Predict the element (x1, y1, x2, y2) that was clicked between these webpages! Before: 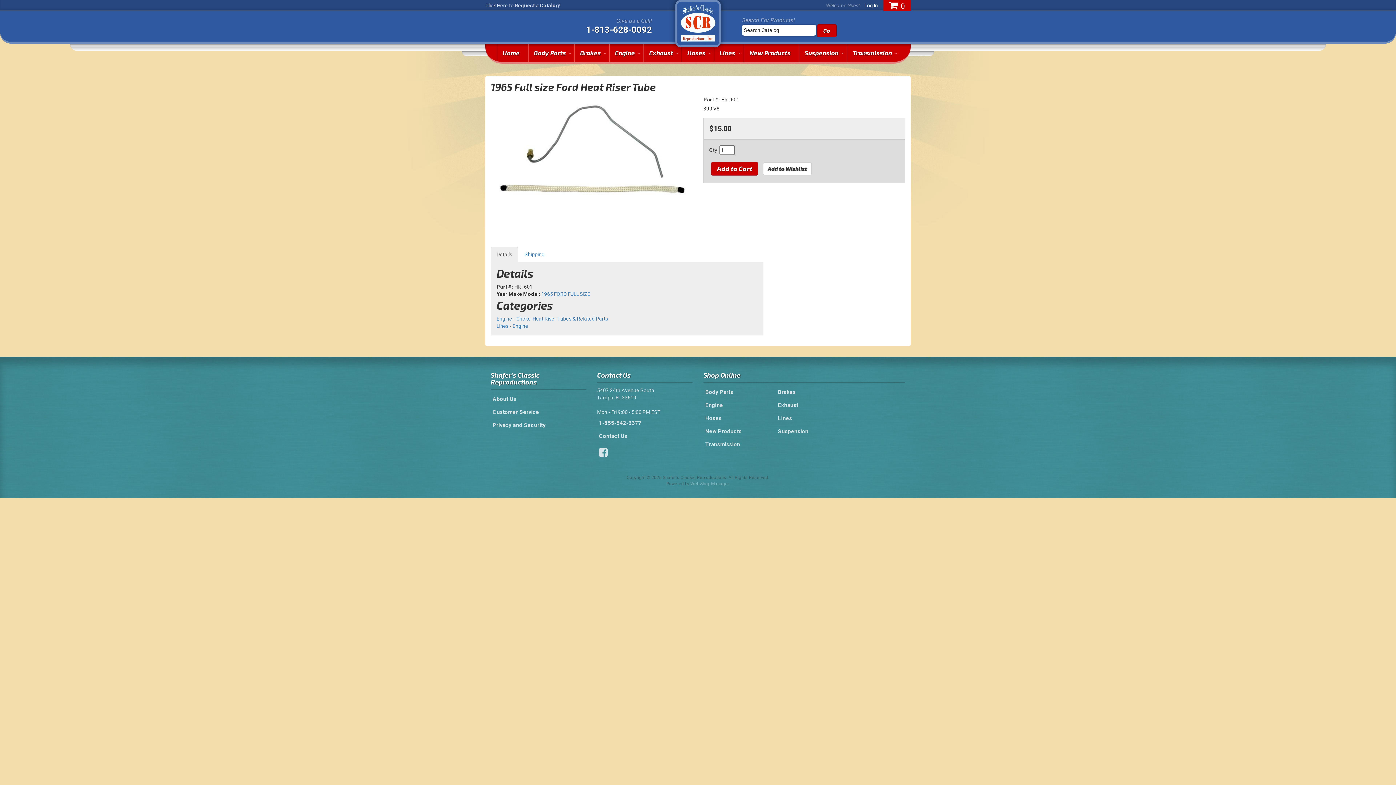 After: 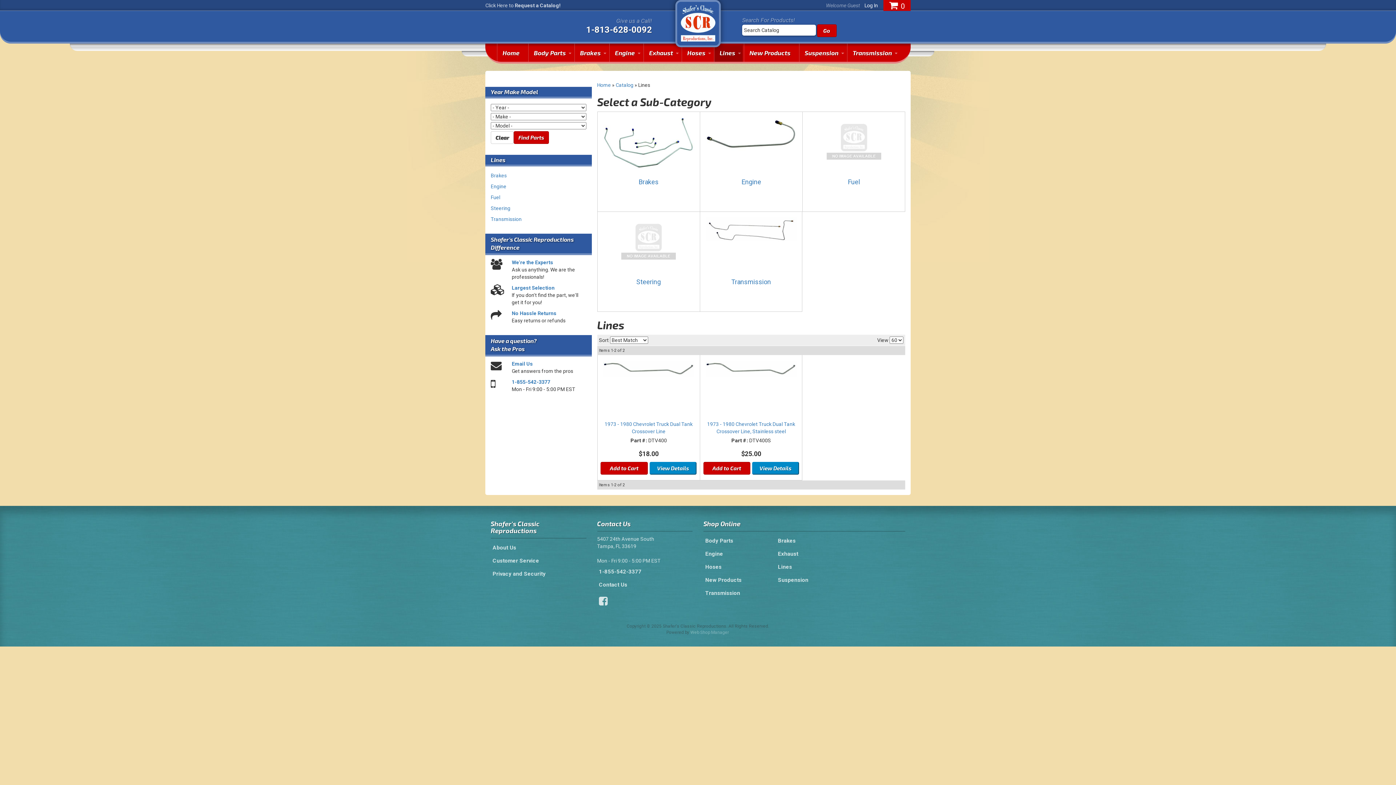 Action: bbox: (496, 323, 508, 329) label: Lines